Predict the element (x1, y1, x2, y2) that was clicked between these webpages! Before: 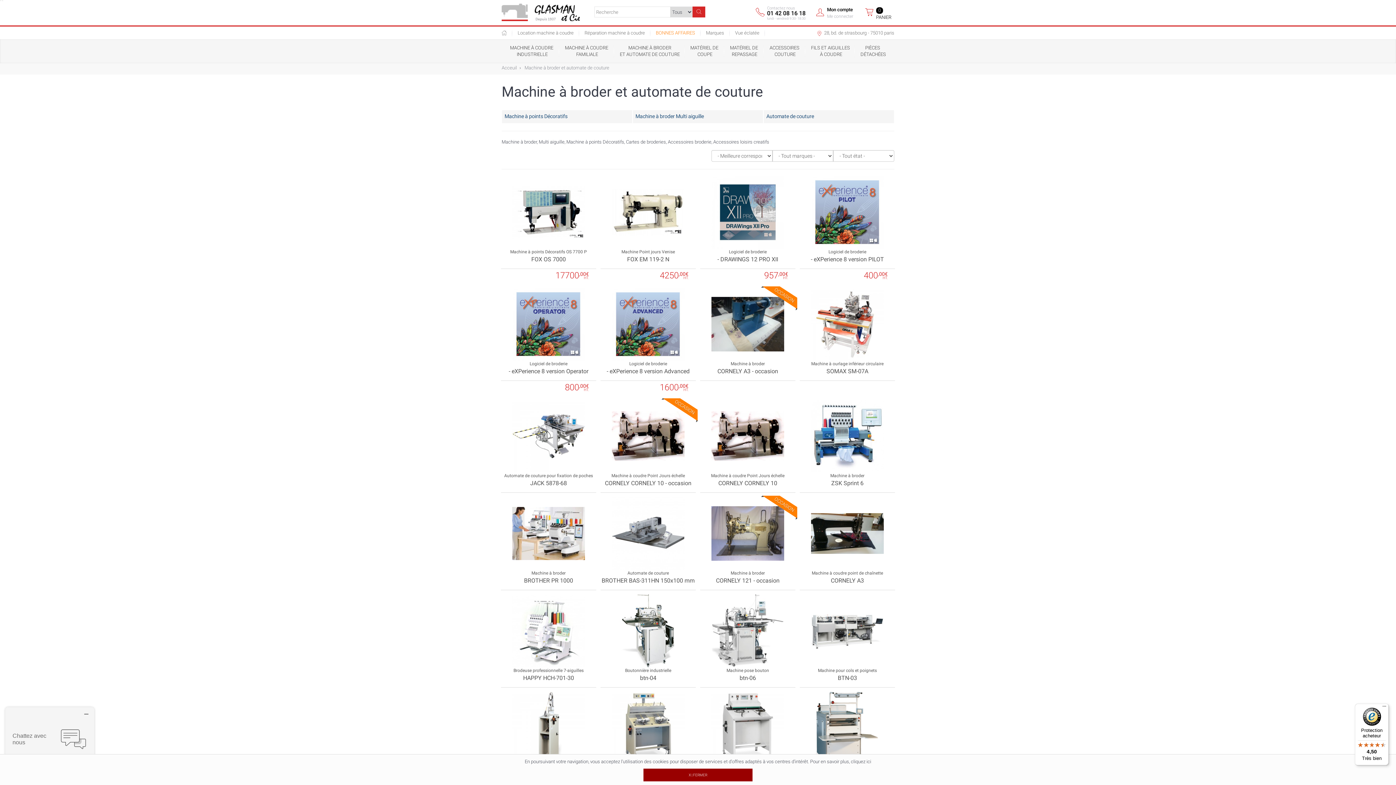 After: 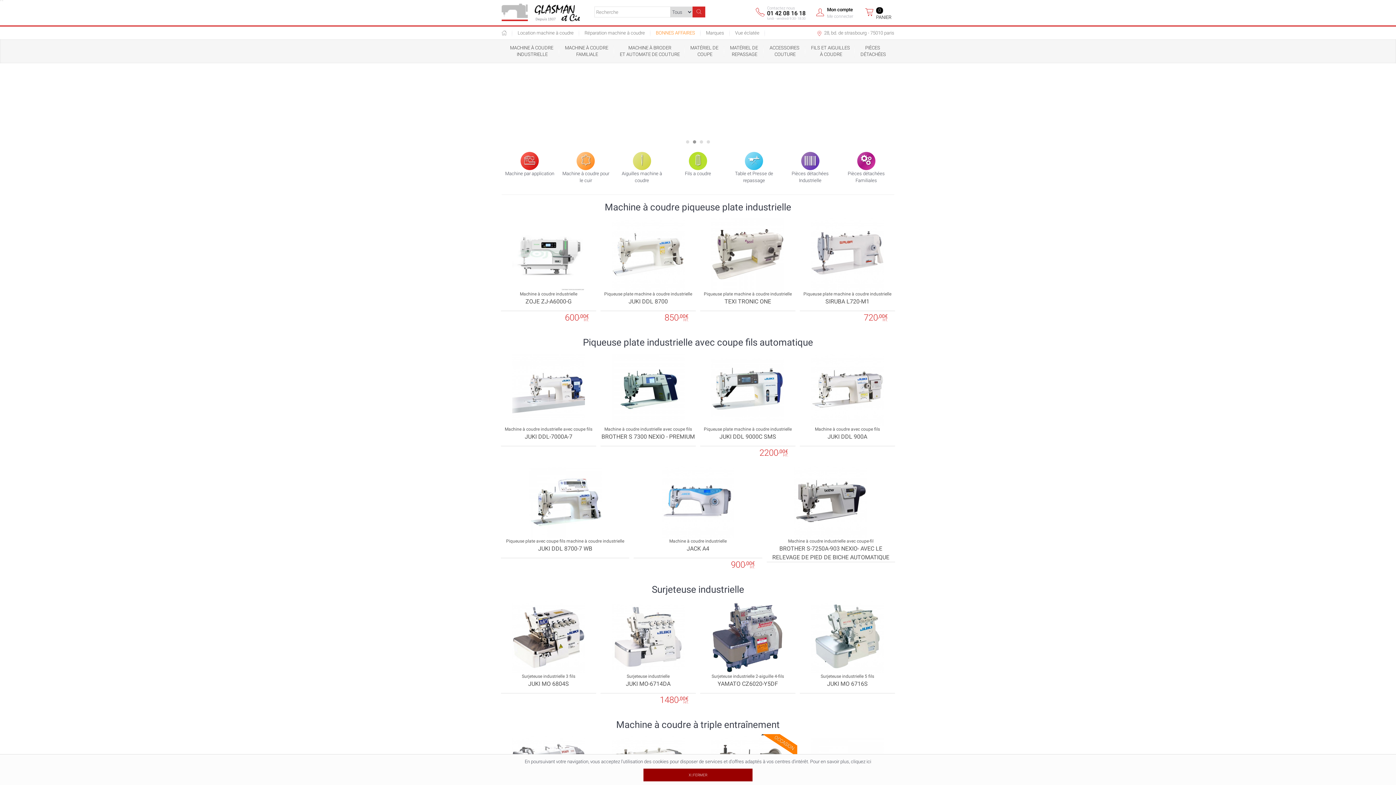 Action: bbox: (501, 9, 580, 14)